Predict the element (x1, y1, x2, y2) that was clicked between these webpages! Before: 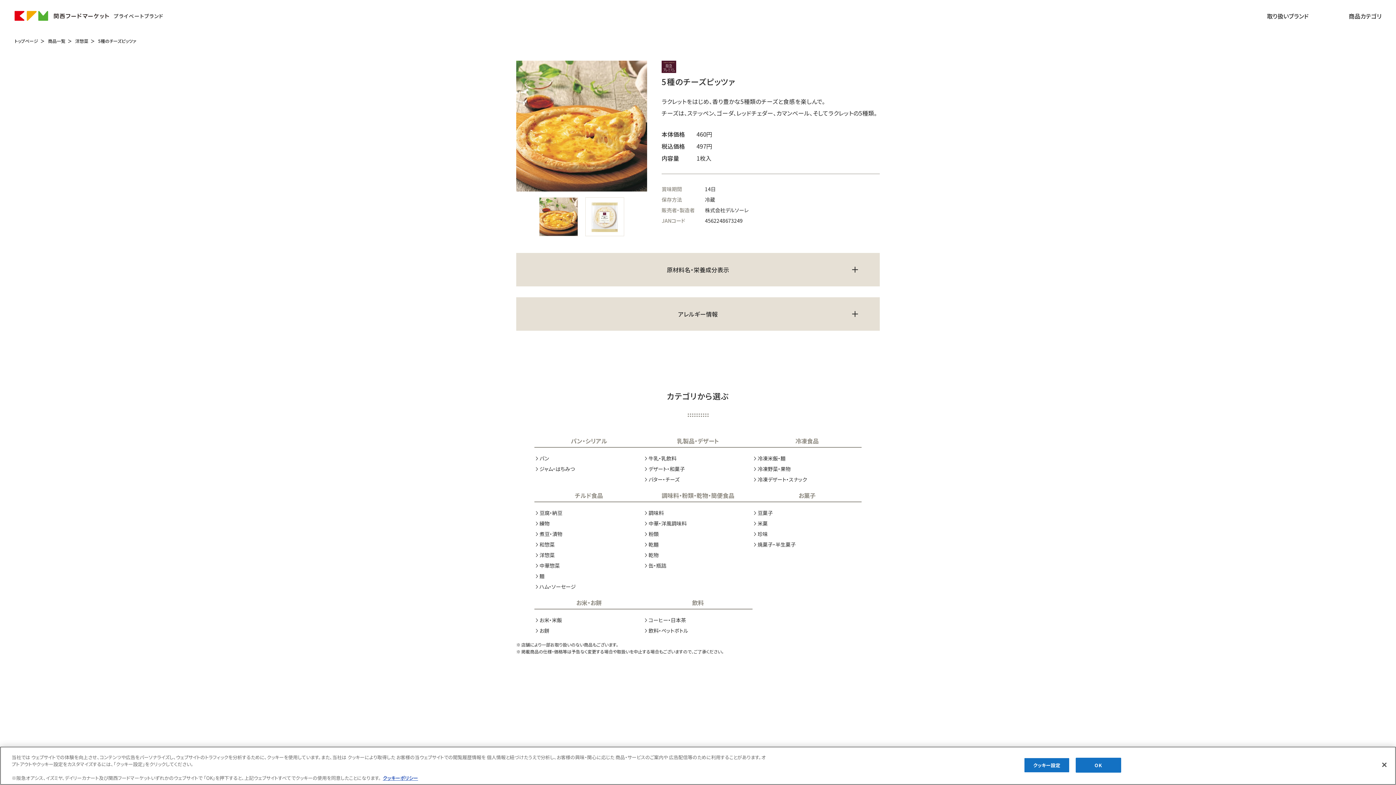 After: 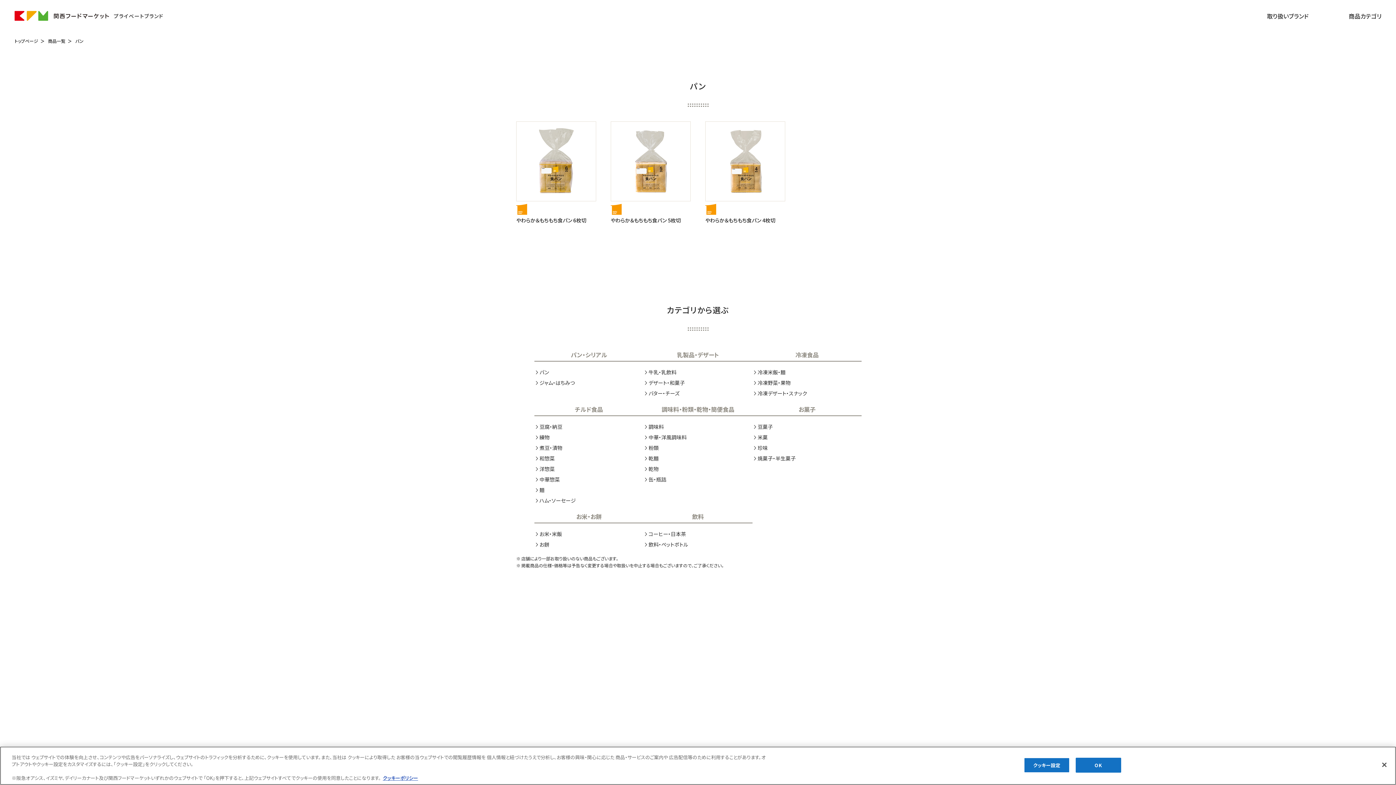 Action: bbox: (534, 453, 549, 463) label: パン